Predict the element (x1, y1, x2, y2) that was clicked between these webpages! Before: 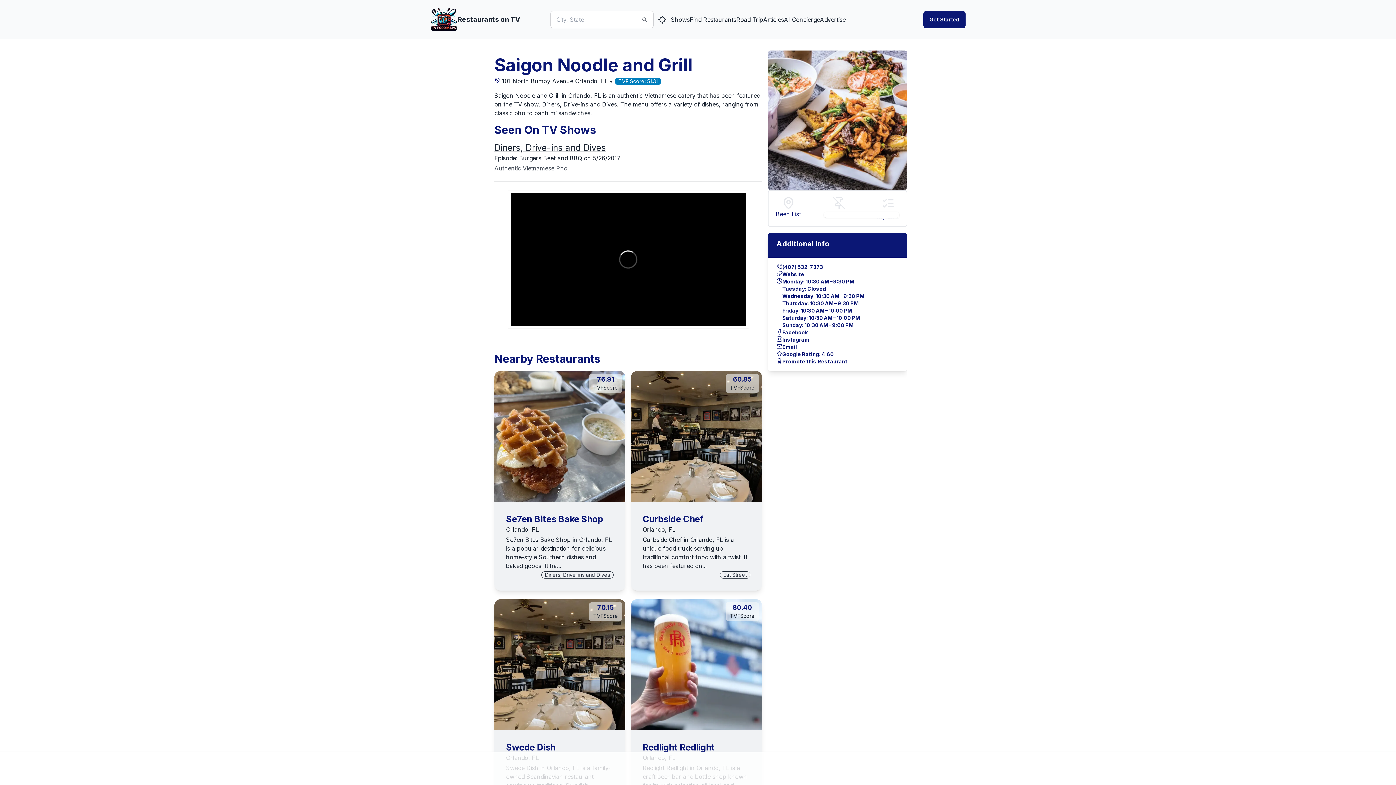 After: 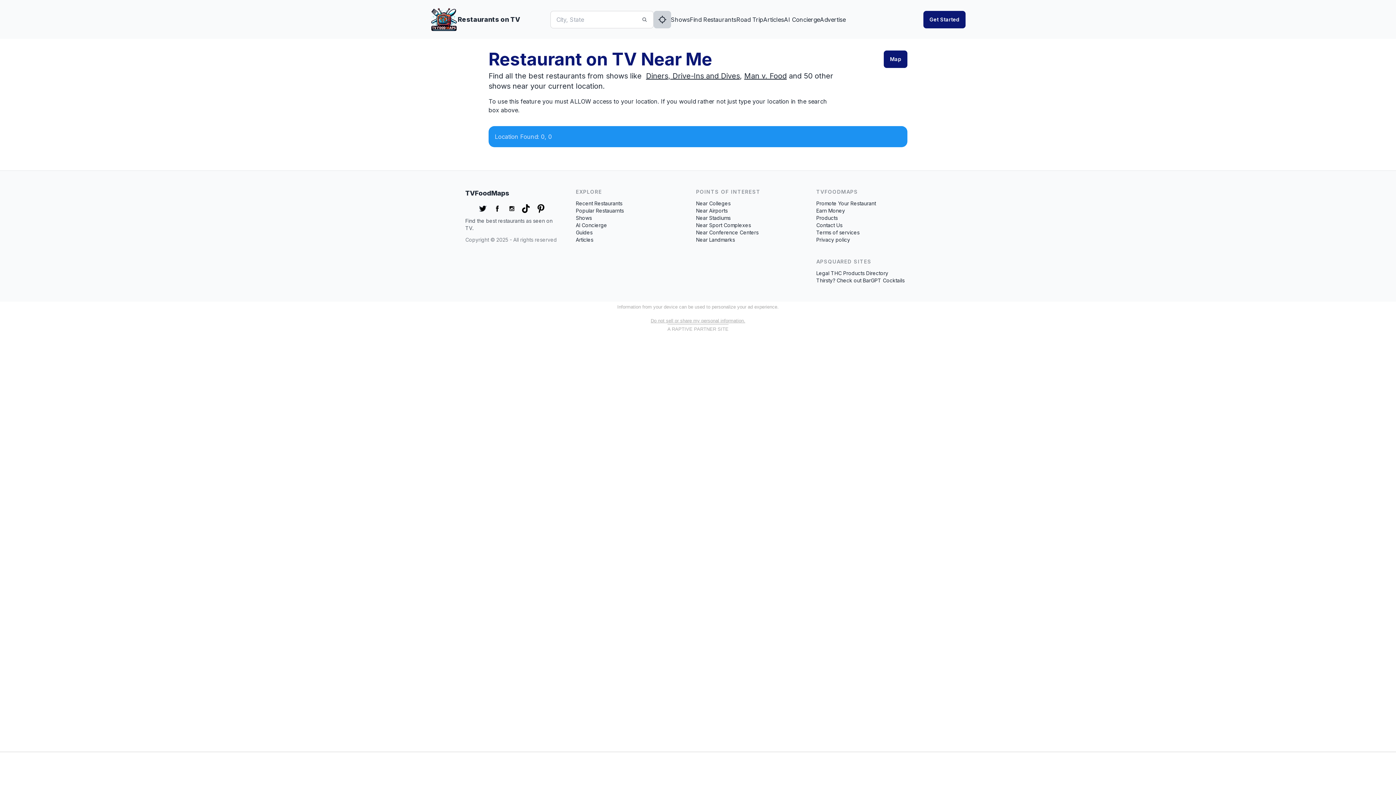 Action: bbox: (653, 10, 671, 28)